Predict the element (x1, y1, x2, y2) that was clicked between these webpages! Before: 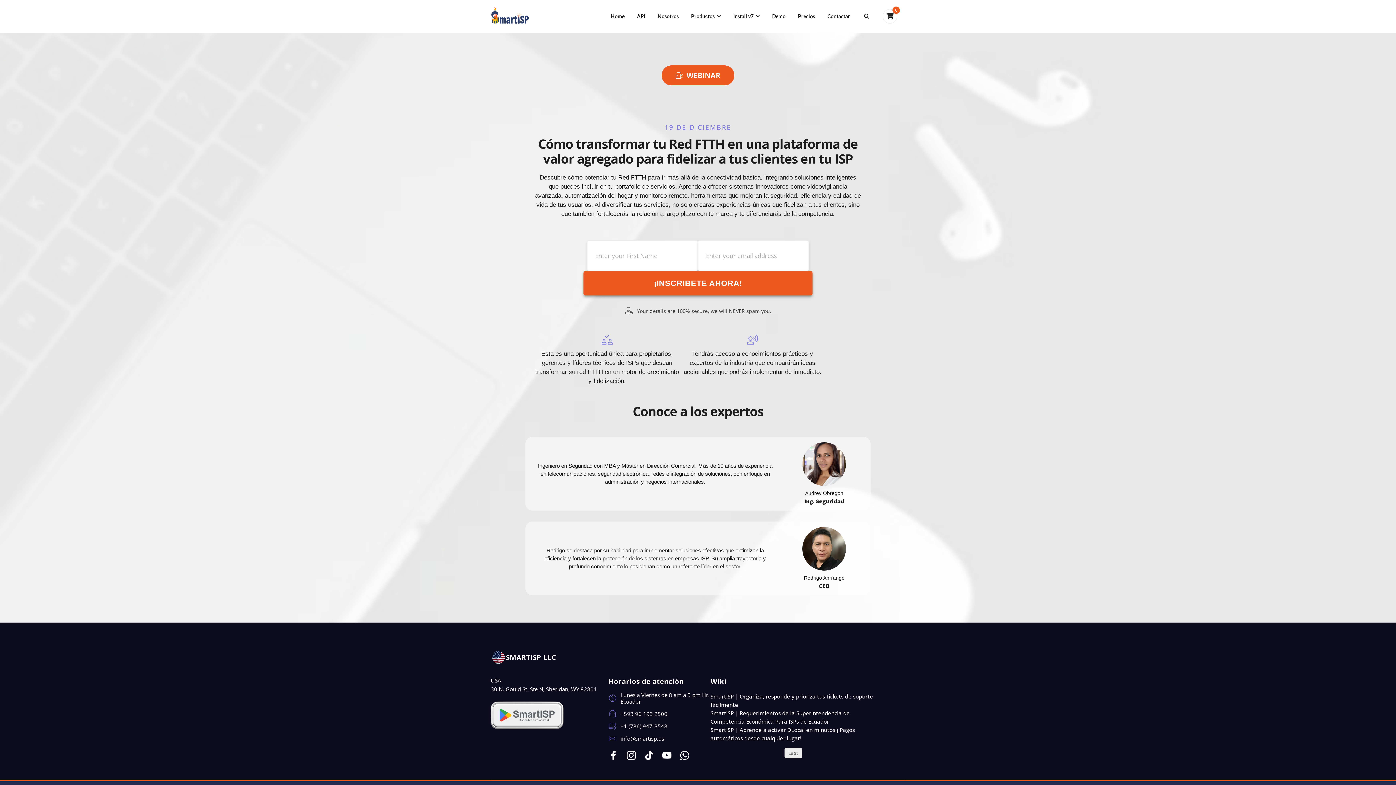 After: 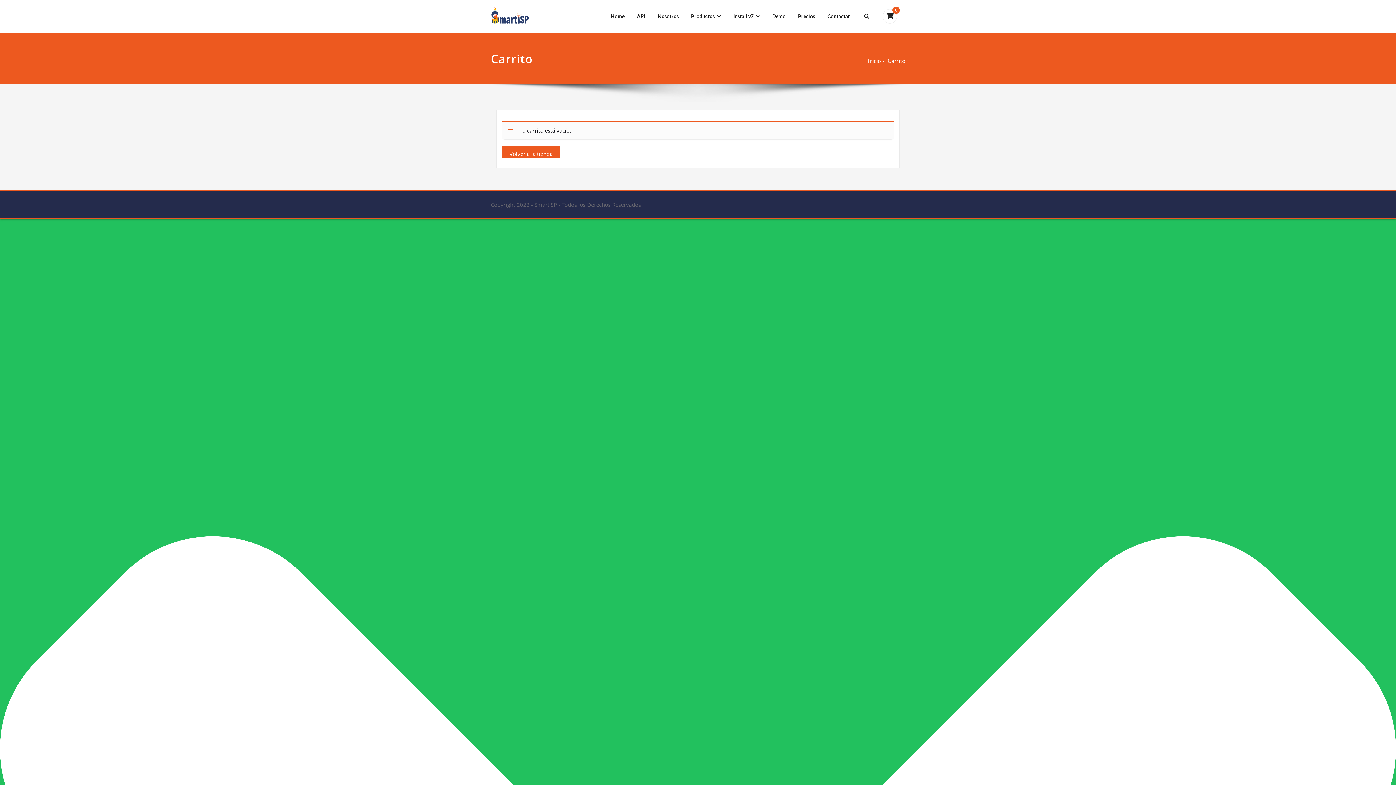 Action: bbox: (882, 9, 897, 23)